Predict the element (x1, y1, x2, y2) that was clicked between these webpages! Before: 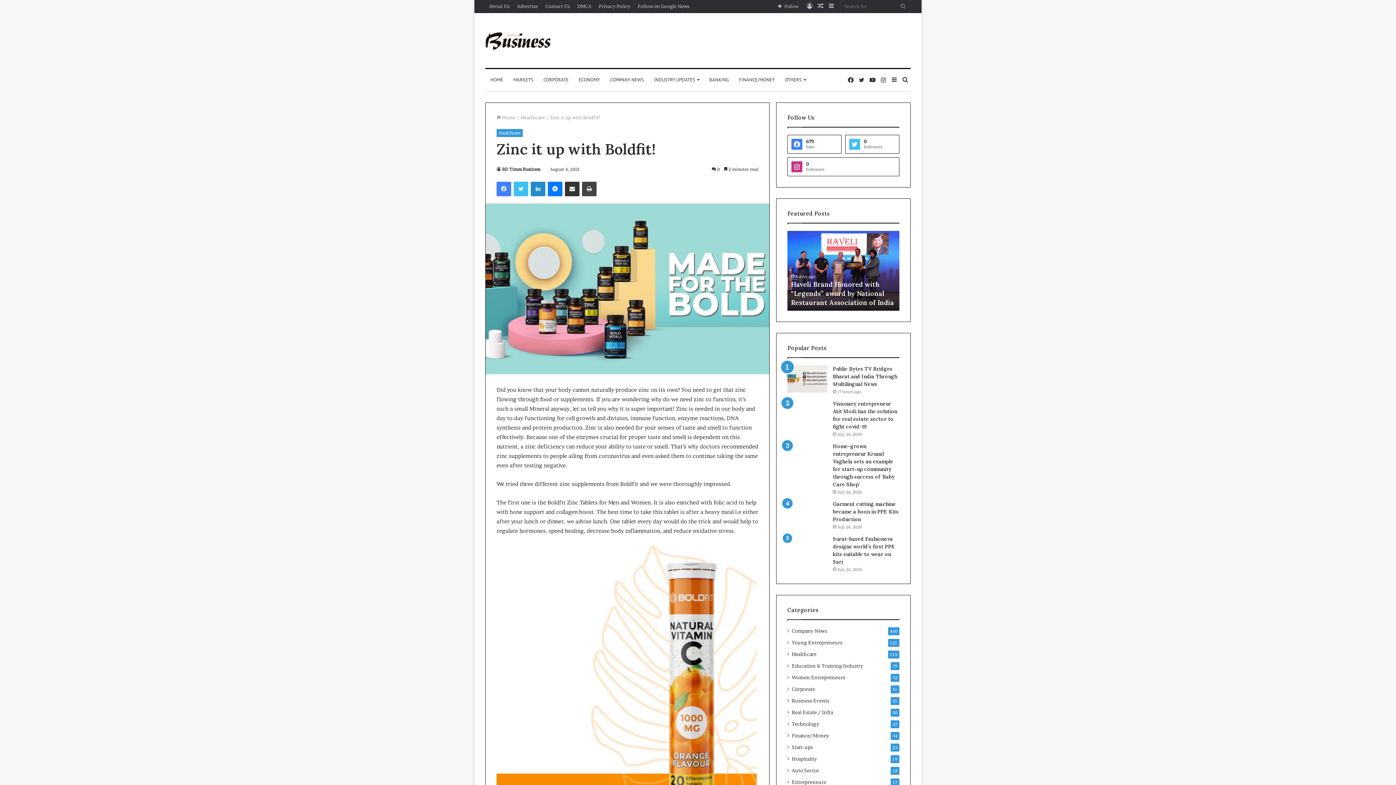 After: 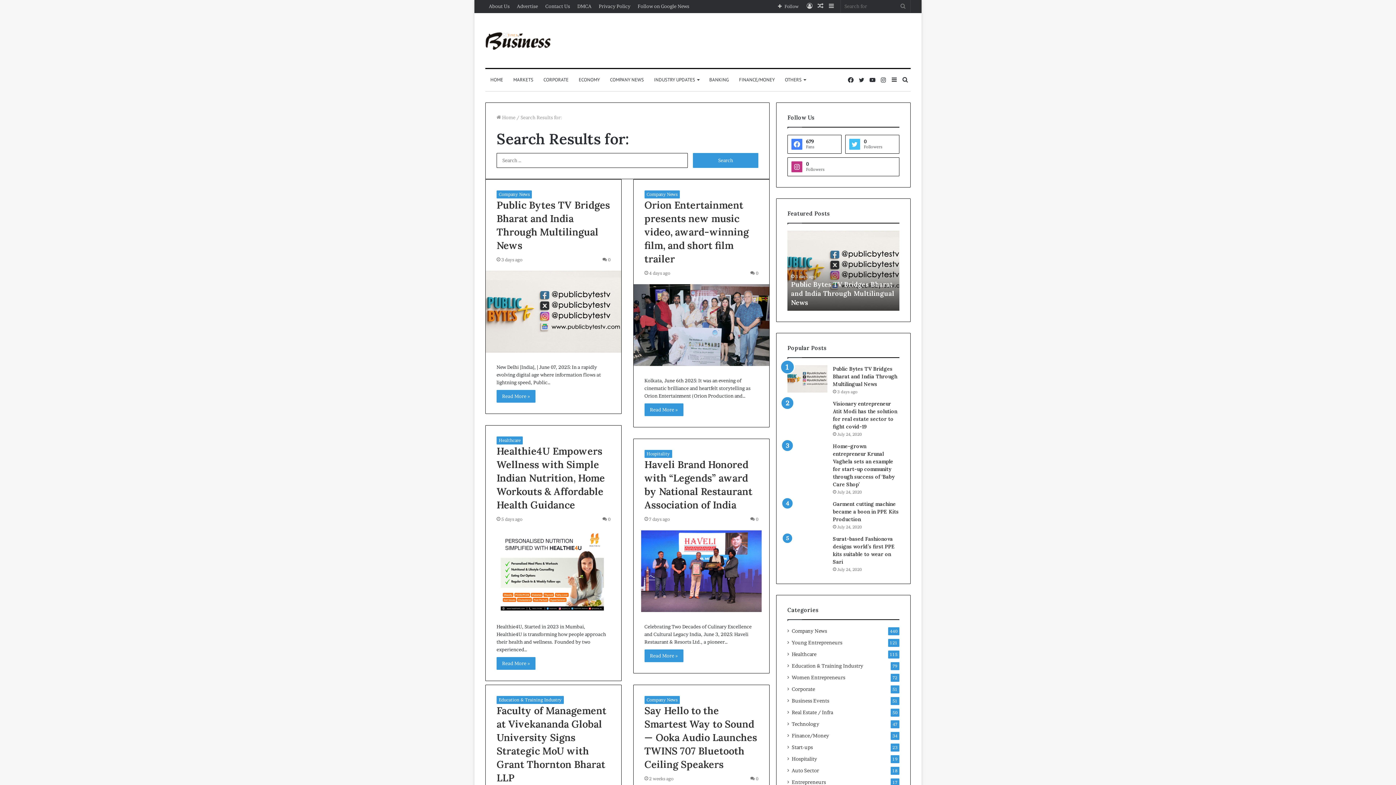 Action: label: Search for bbox: (896, 0, 910, 12)